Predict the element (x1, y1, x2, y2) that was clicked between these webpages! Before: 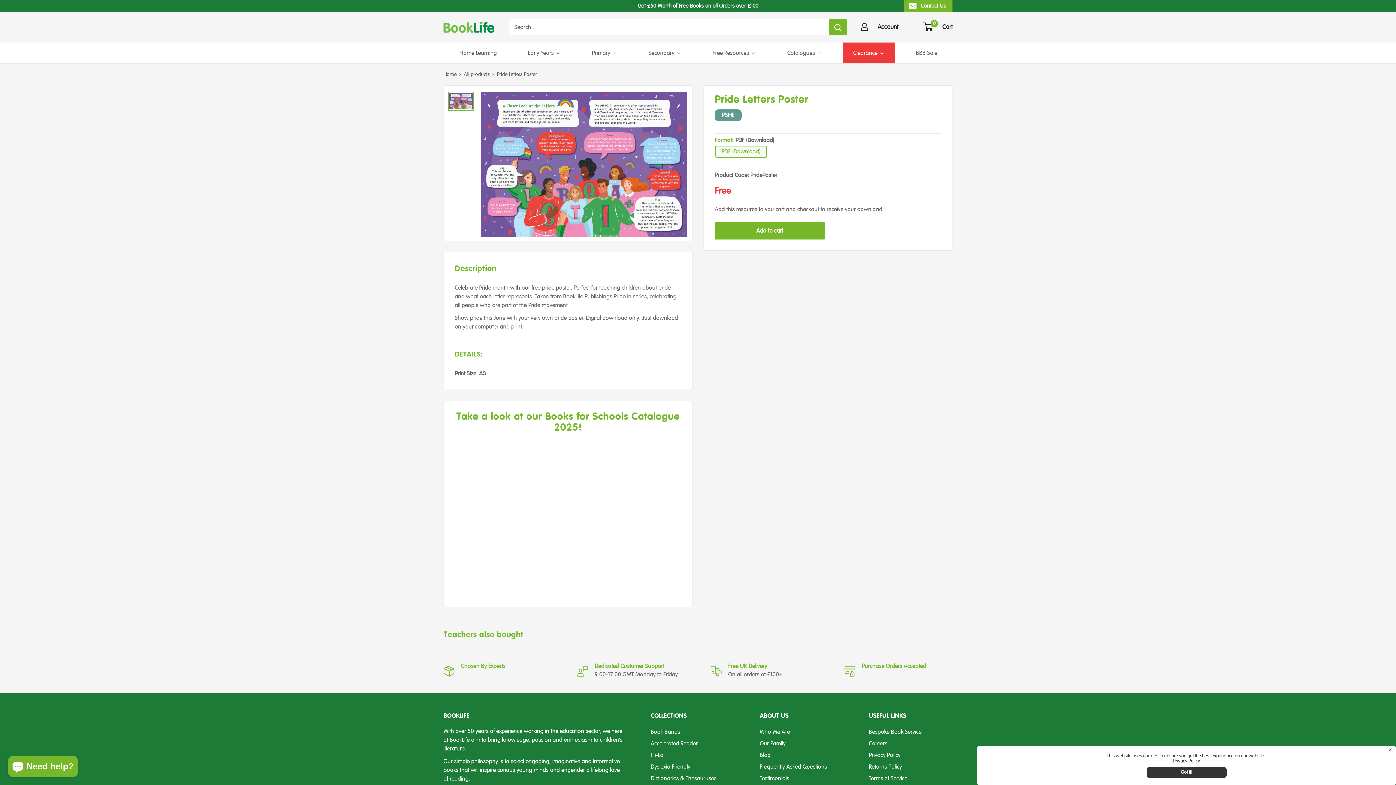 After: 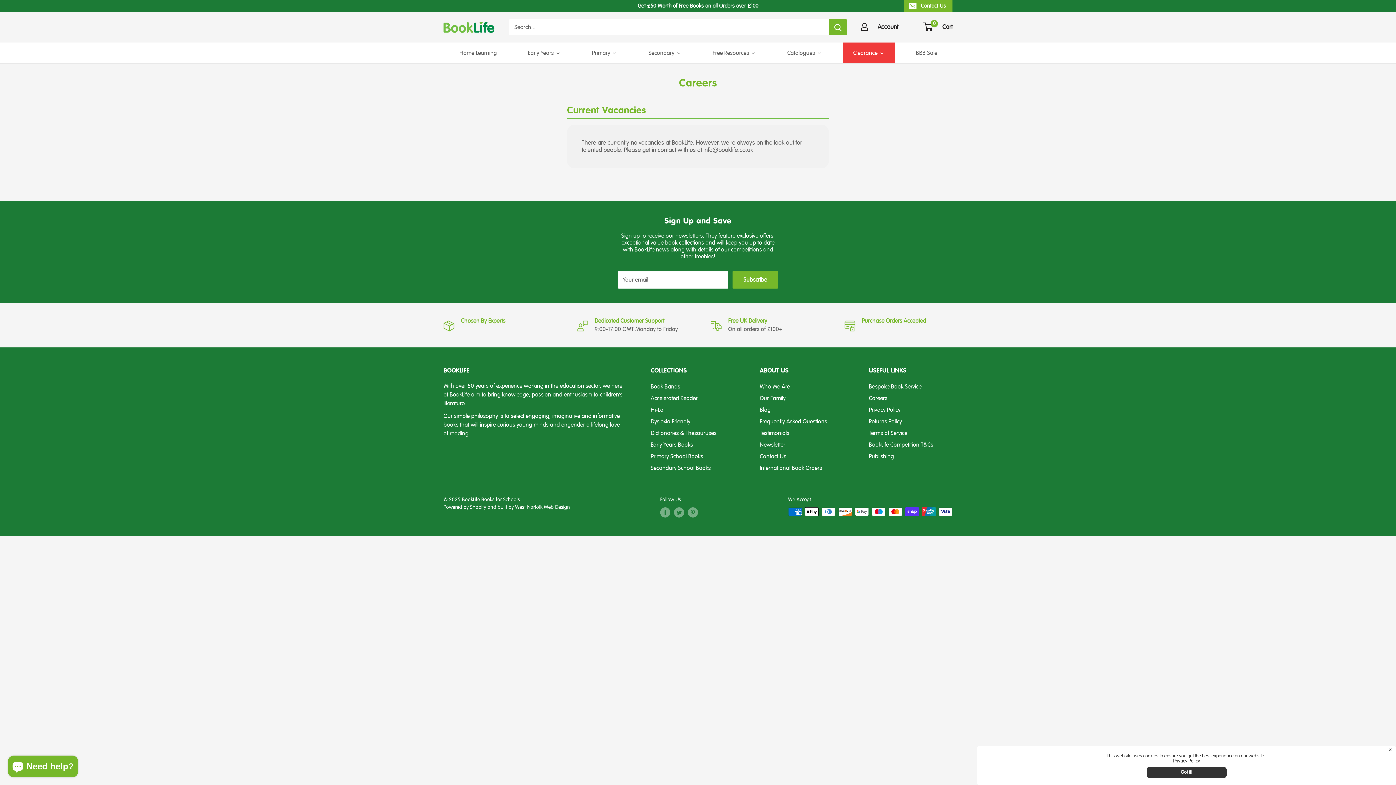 Action: bbox: (869, 738, 952, 749) label: Careers